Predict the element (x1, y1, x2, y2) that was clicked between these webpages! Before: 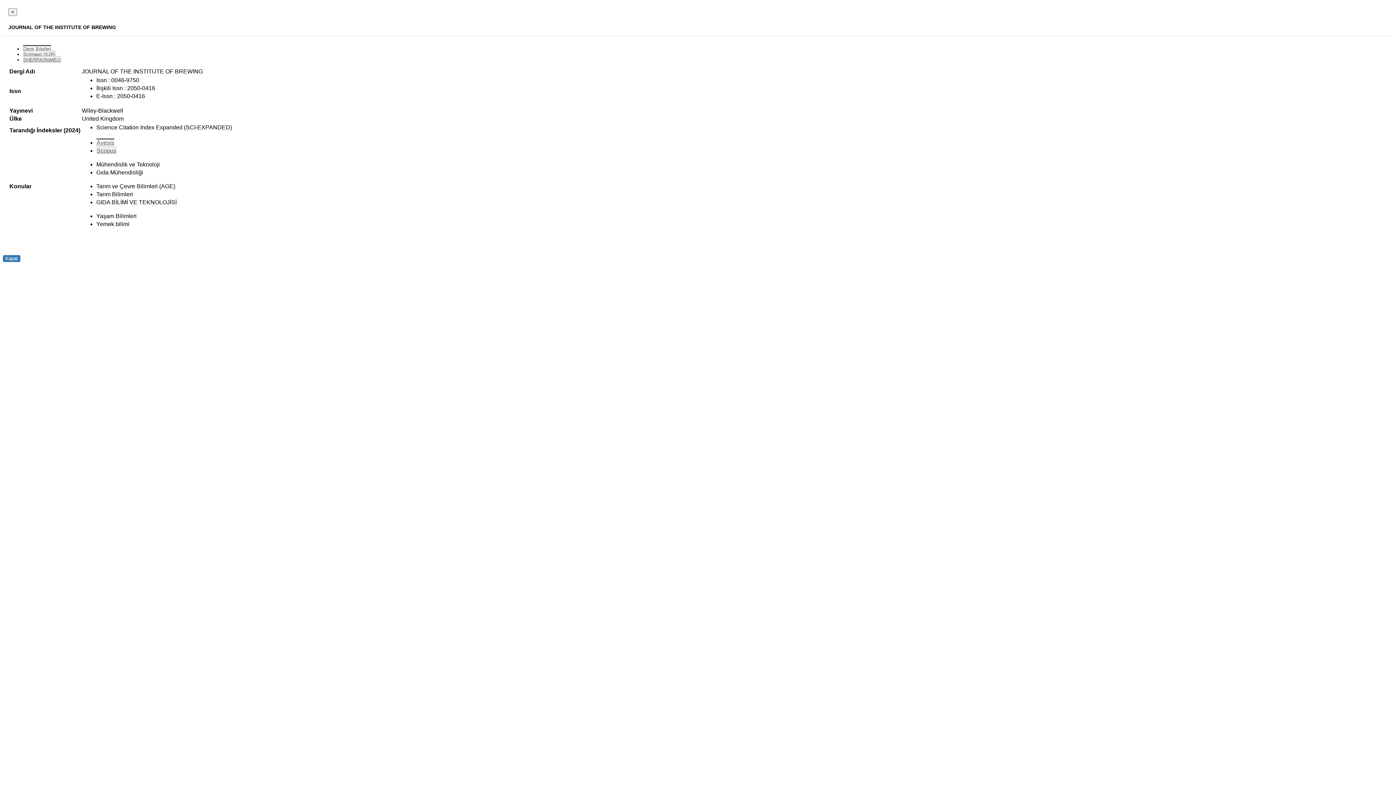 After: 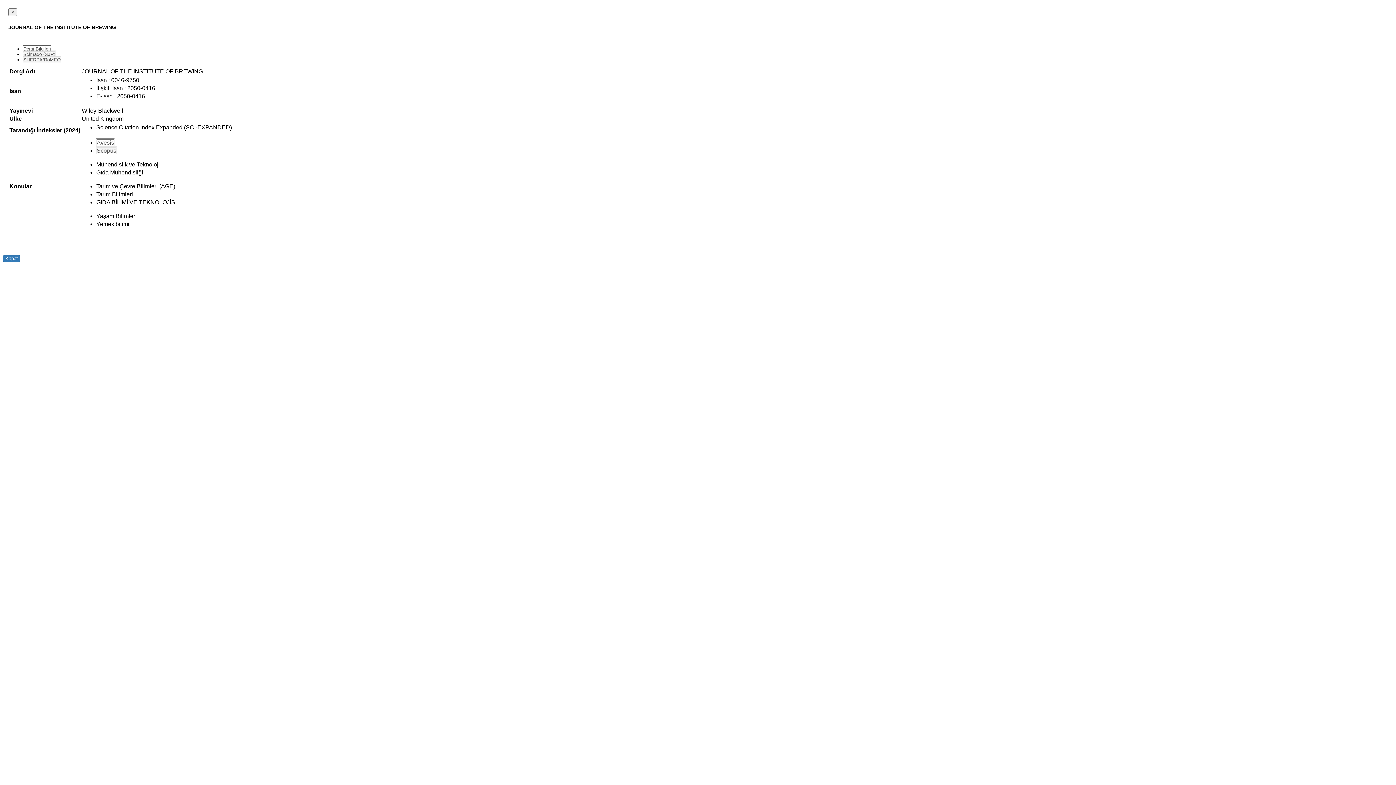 Action: bbox: (96, 146, 116, 153) label: Scopus